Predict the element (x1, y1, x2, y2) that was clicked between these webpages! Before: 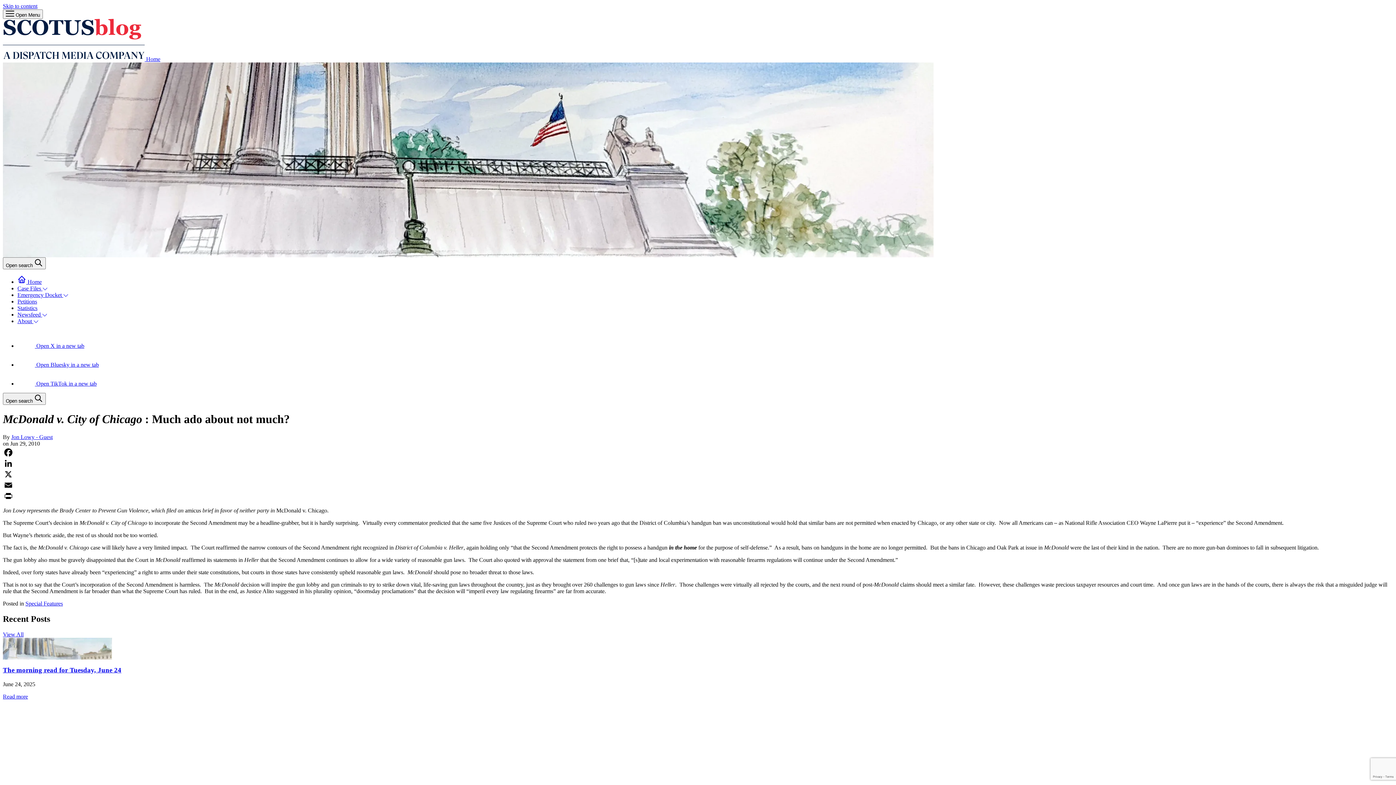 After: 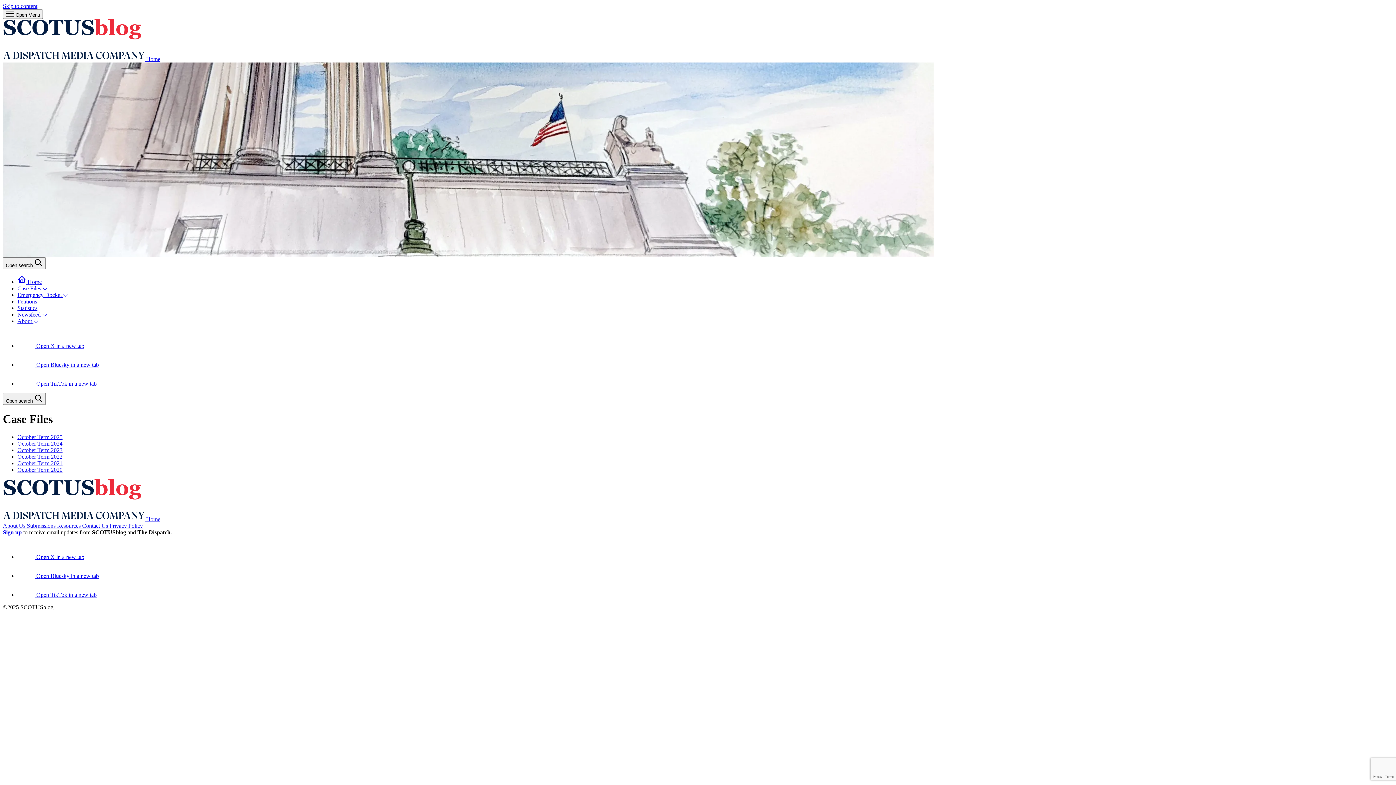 Action: bbox: (17, 285, 47, 291) label: Case Files 